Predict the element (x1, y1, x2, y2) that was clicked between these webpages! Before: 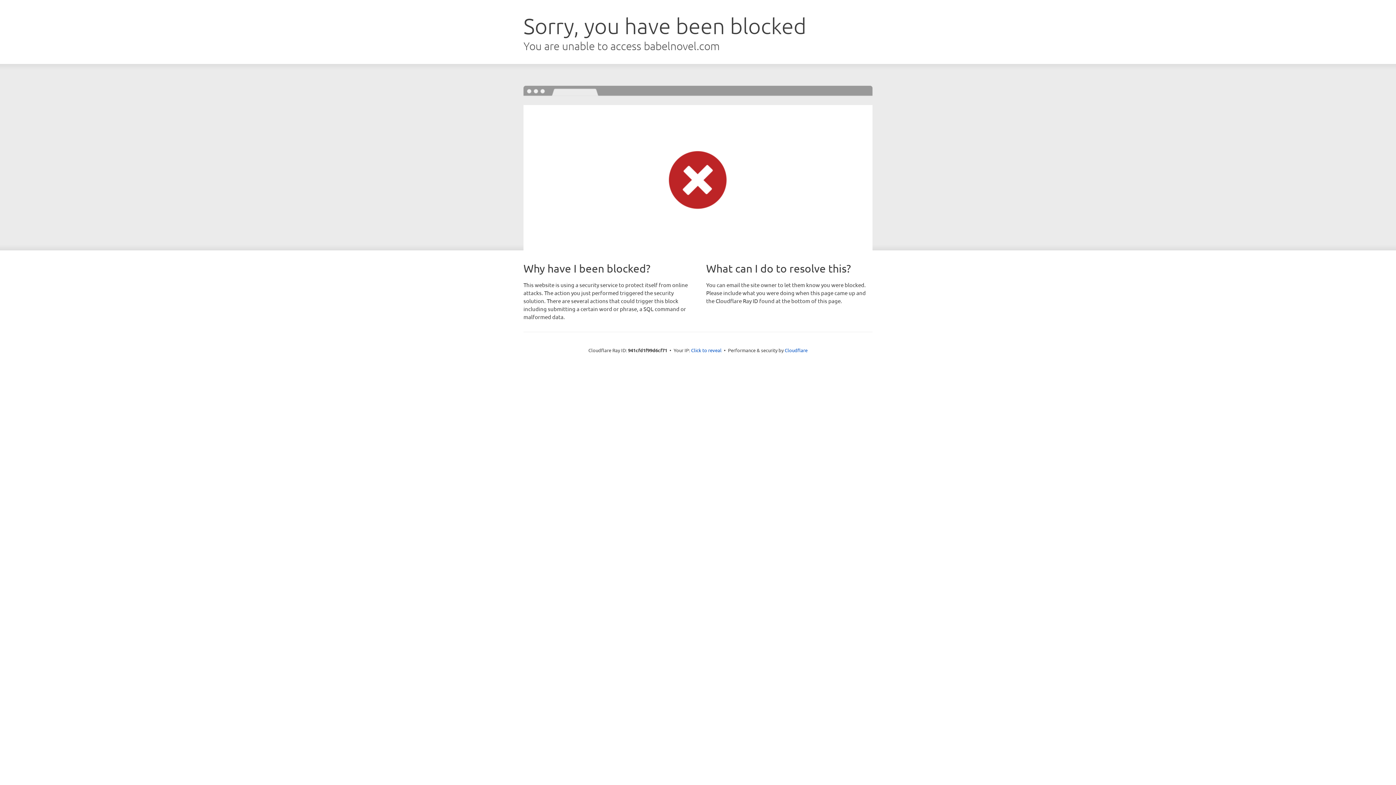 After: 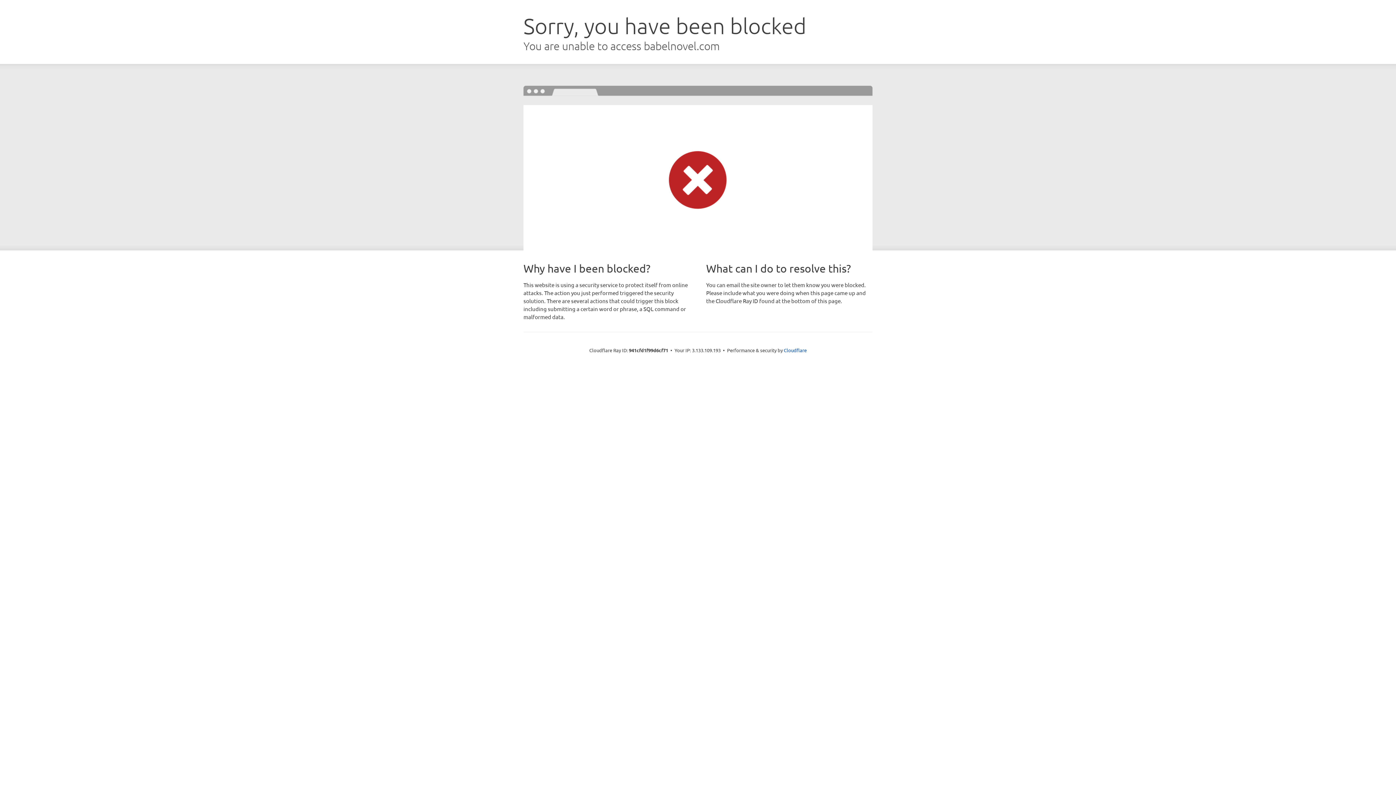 Action: bbox: (691, 346, 721, 353) label: Click to reveal